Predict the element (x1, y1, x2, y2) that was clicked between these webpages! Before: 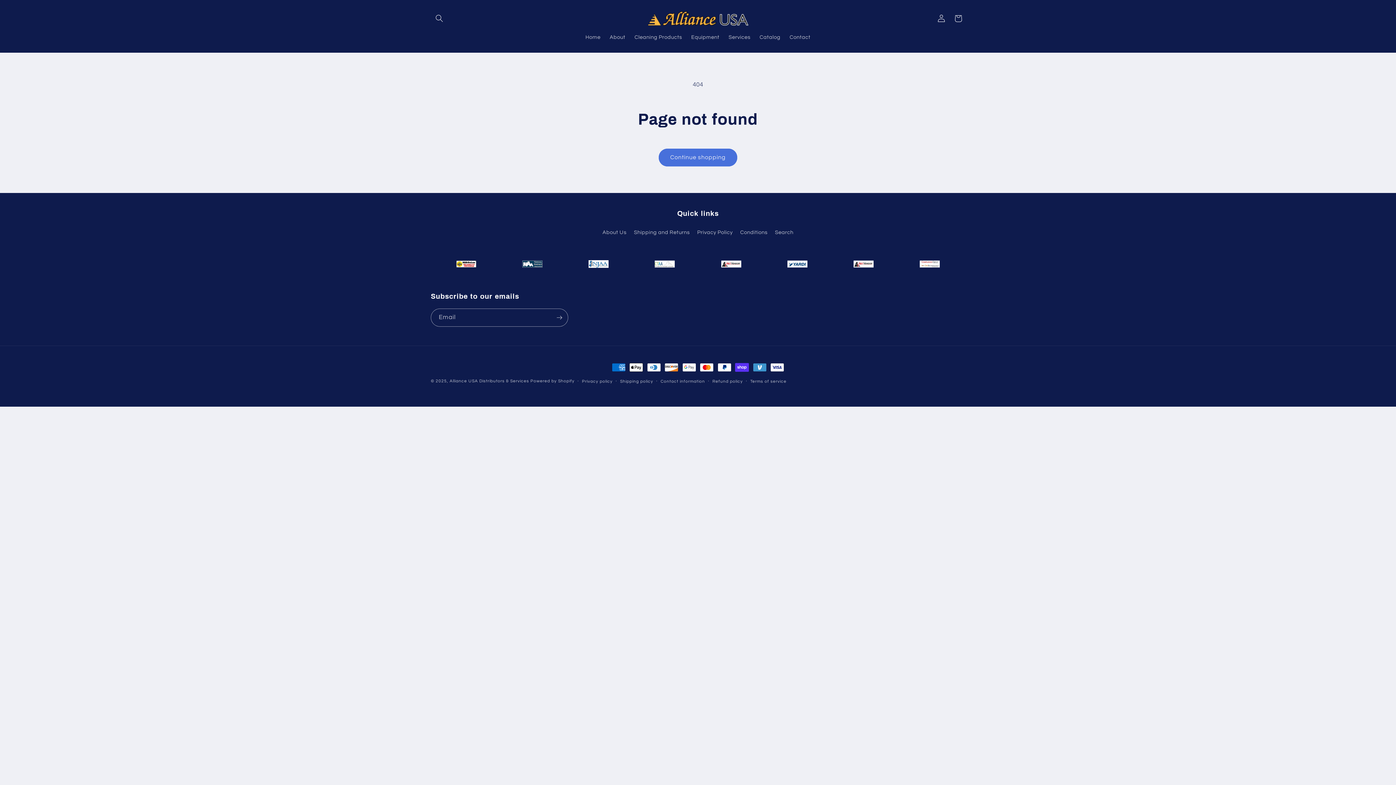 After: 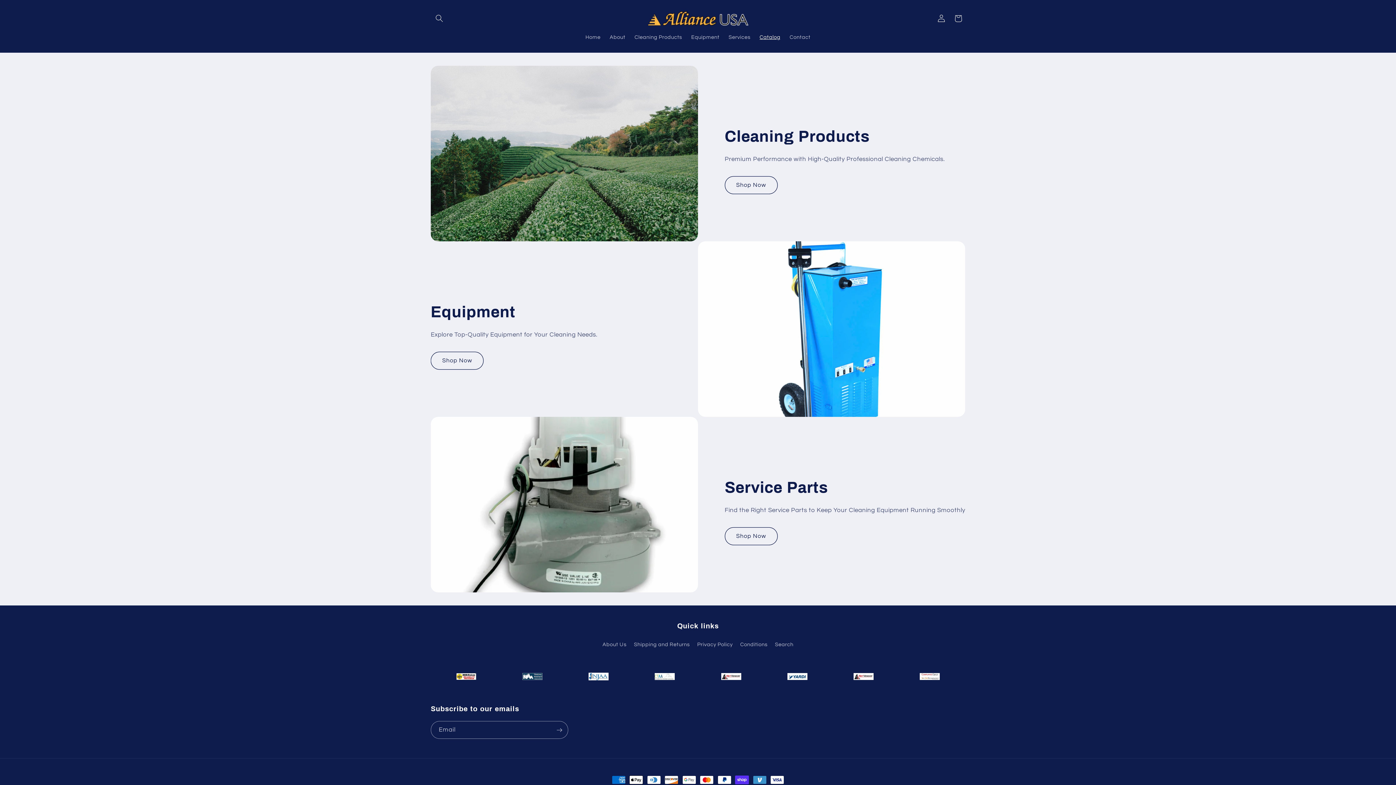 Action: label: Catalog bbox: (755, 29, 785, 45)